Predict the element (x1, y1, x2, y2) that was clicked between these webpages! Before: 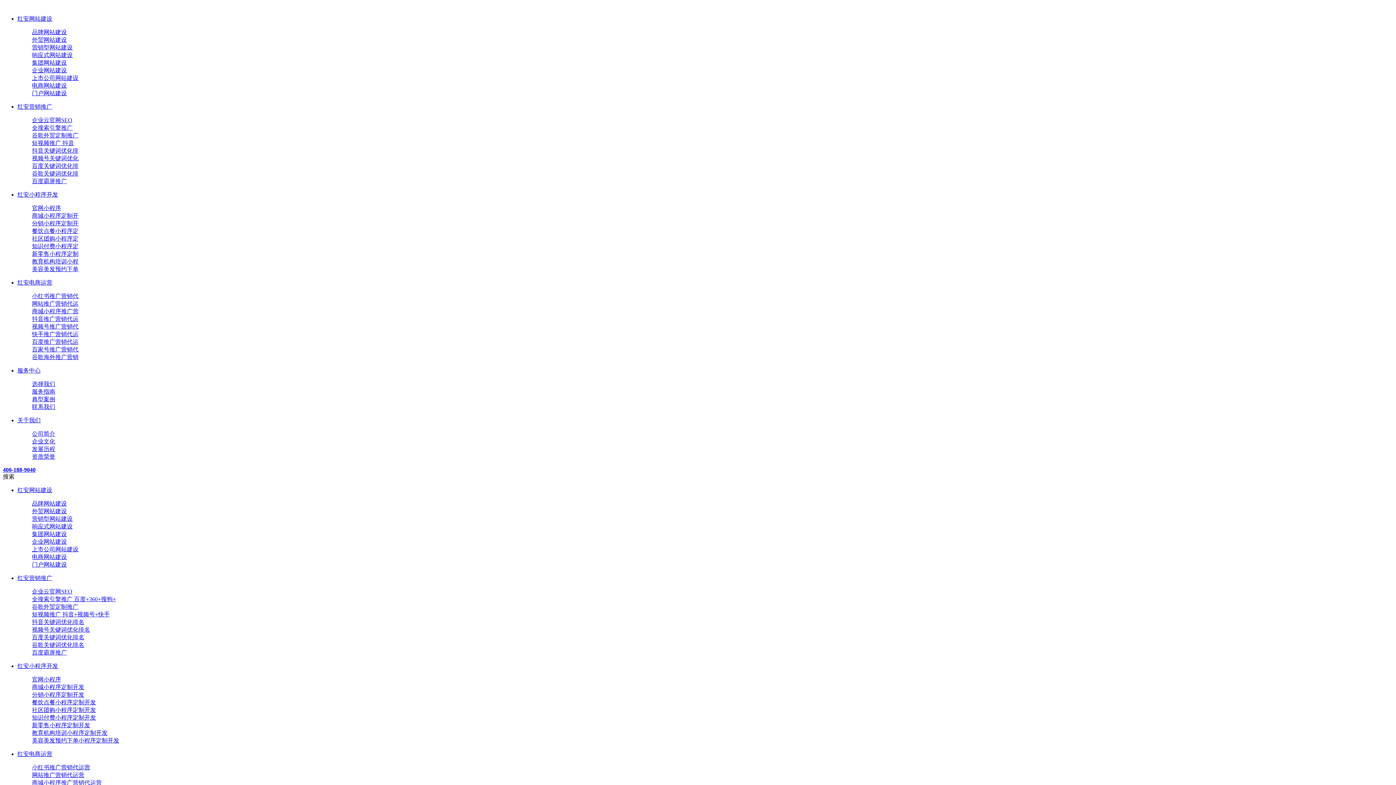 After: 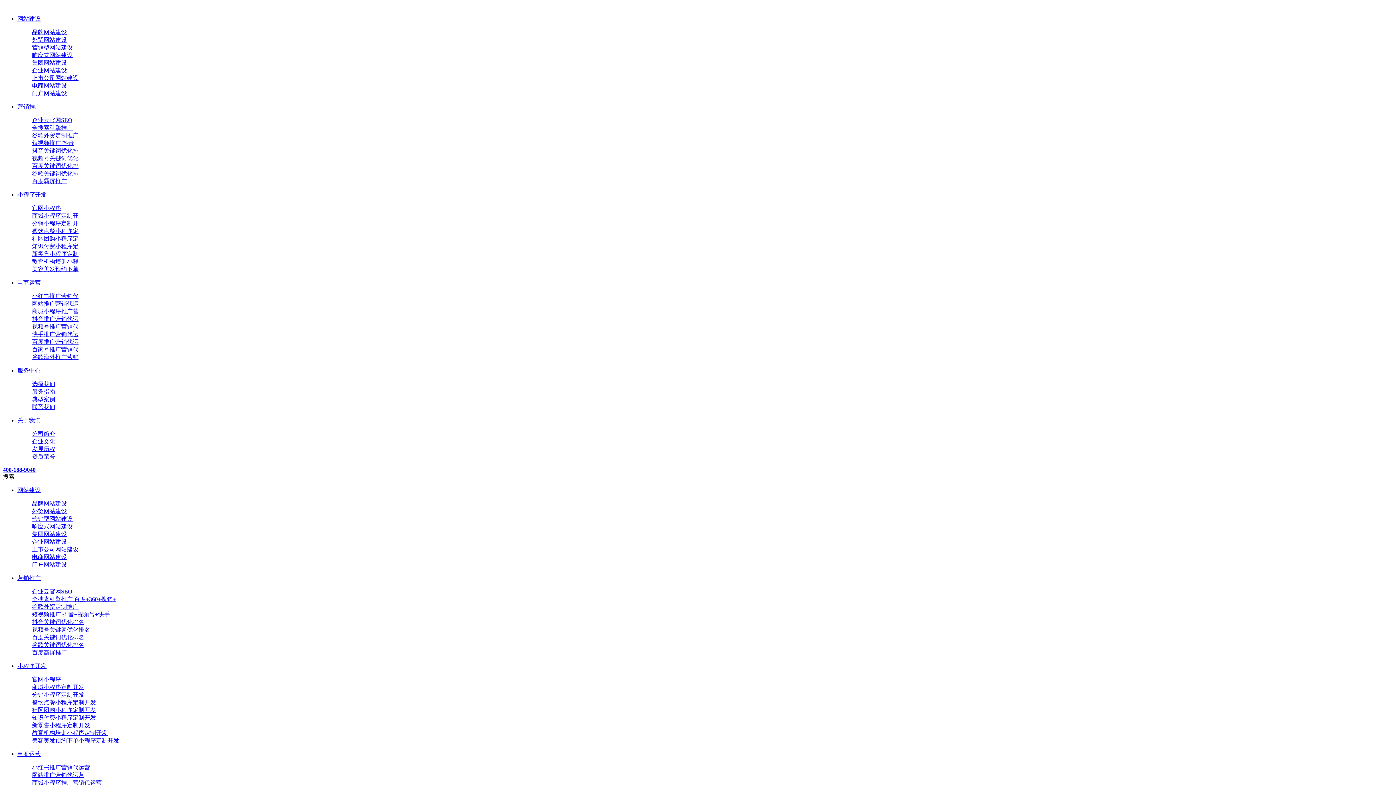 Action: label: 视频号关键词优化 bbox: (32, 155, 78, 161)